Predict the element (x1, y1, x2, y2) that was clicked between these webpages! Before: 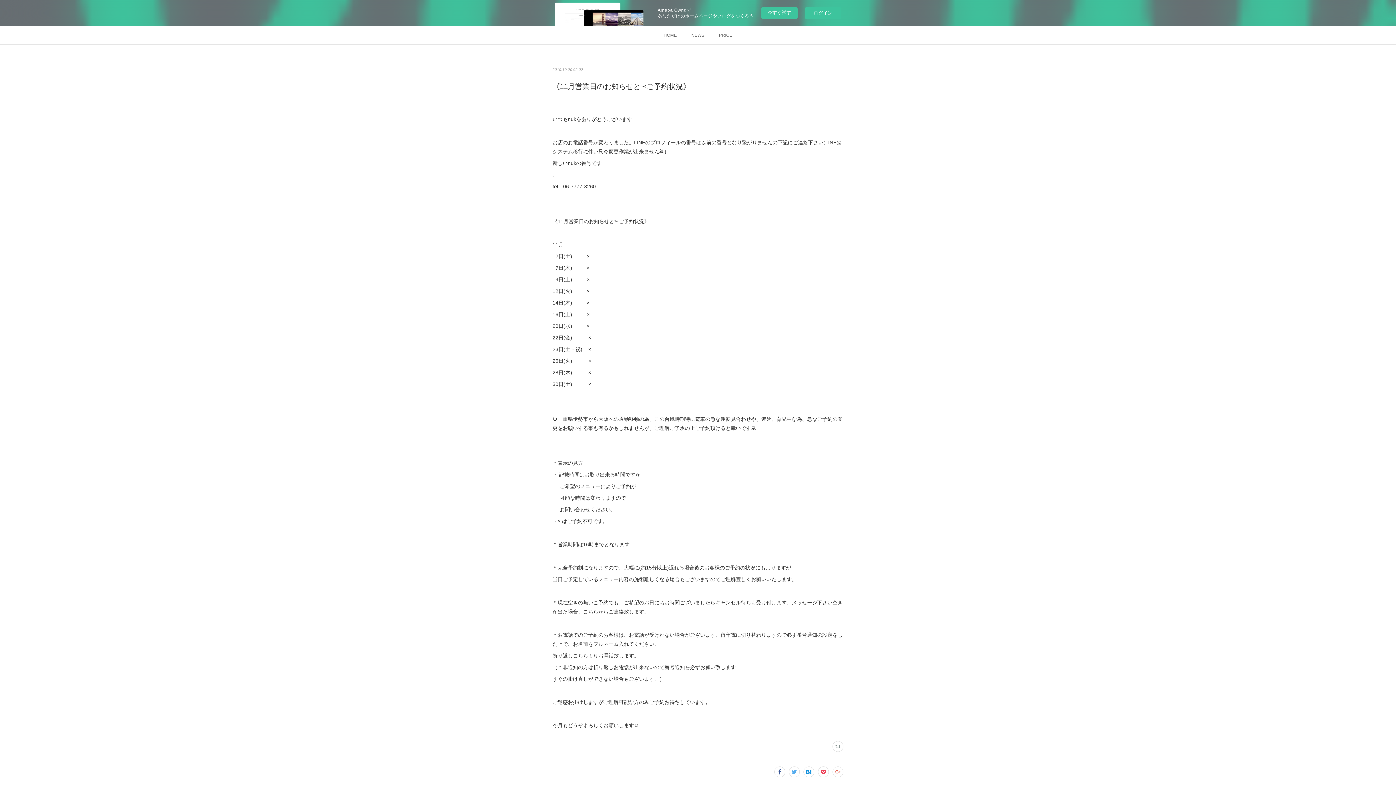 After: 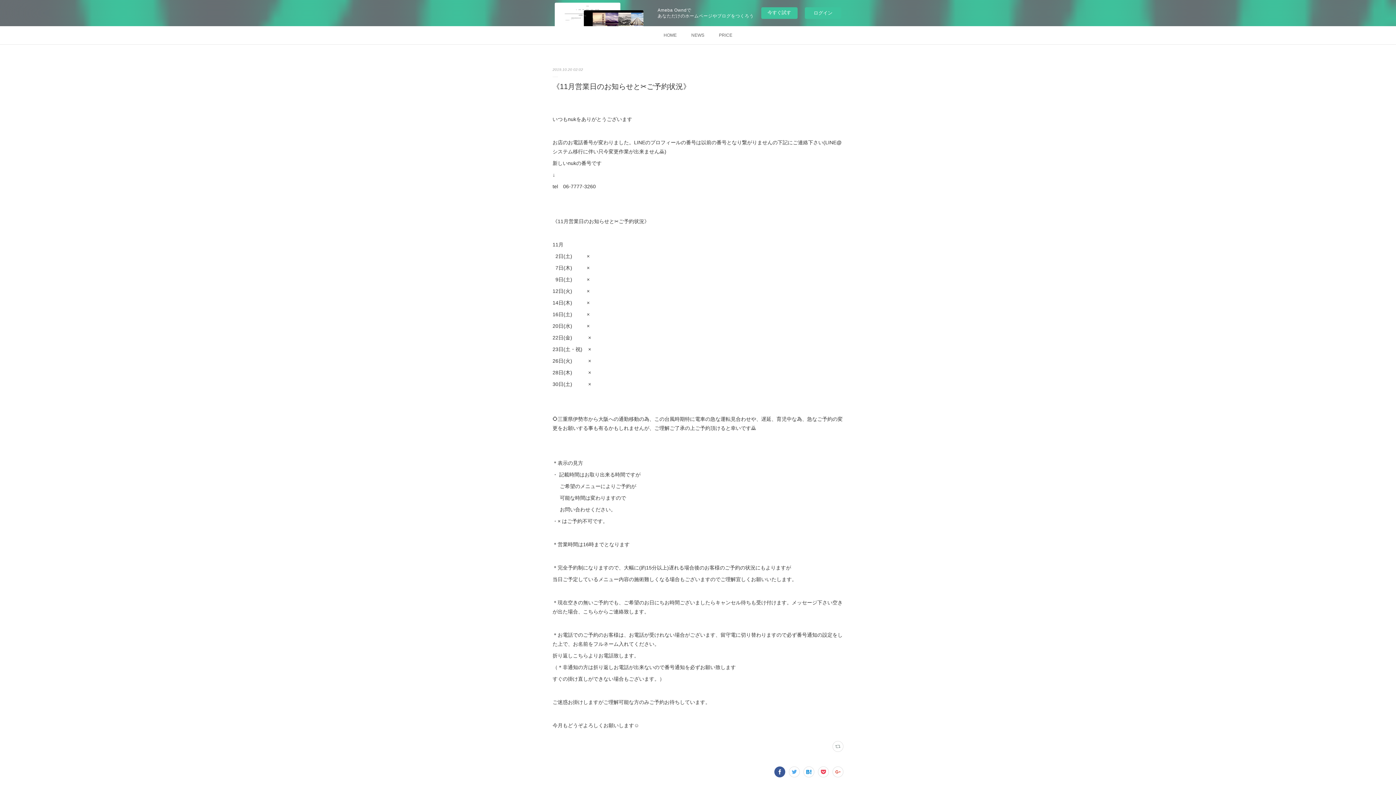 Action: bbox: (774, 766, 785, 777)